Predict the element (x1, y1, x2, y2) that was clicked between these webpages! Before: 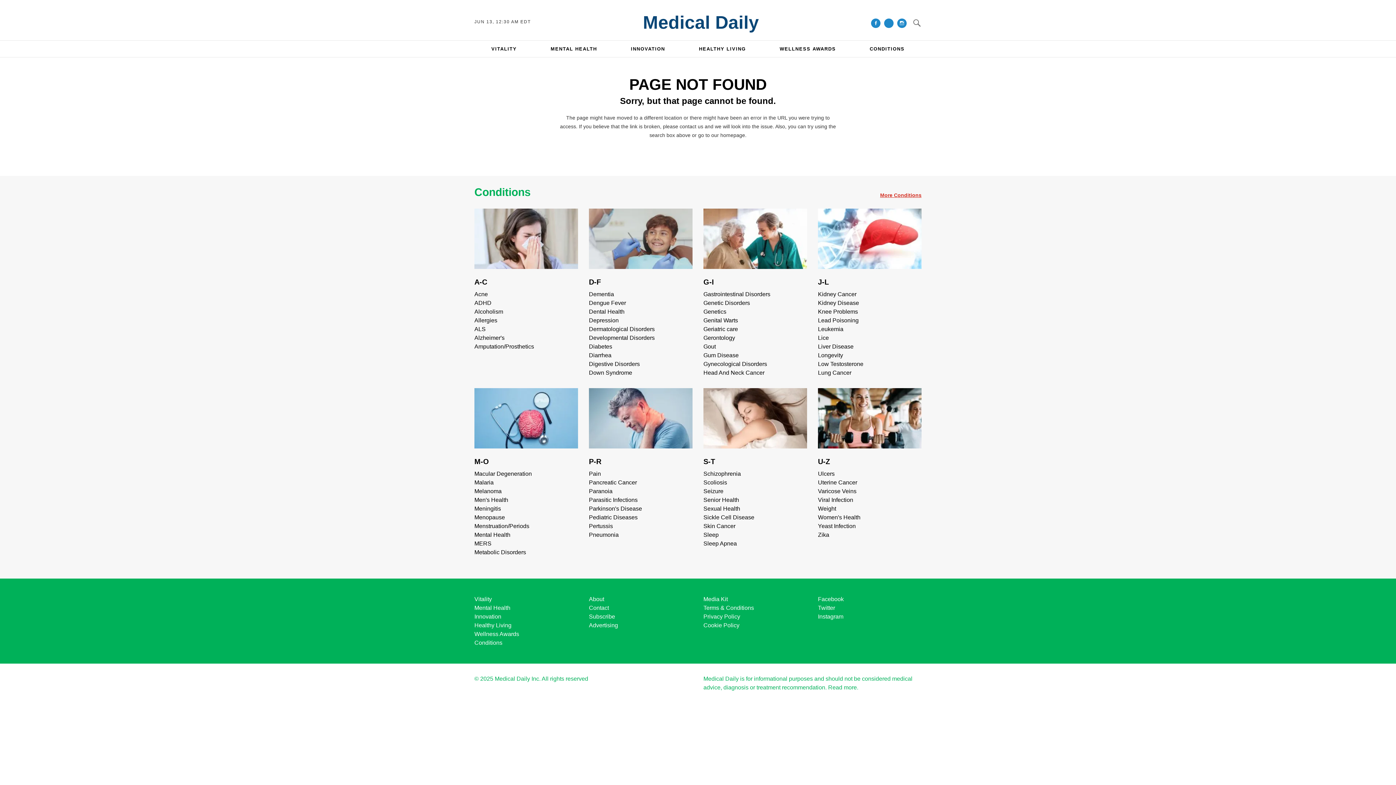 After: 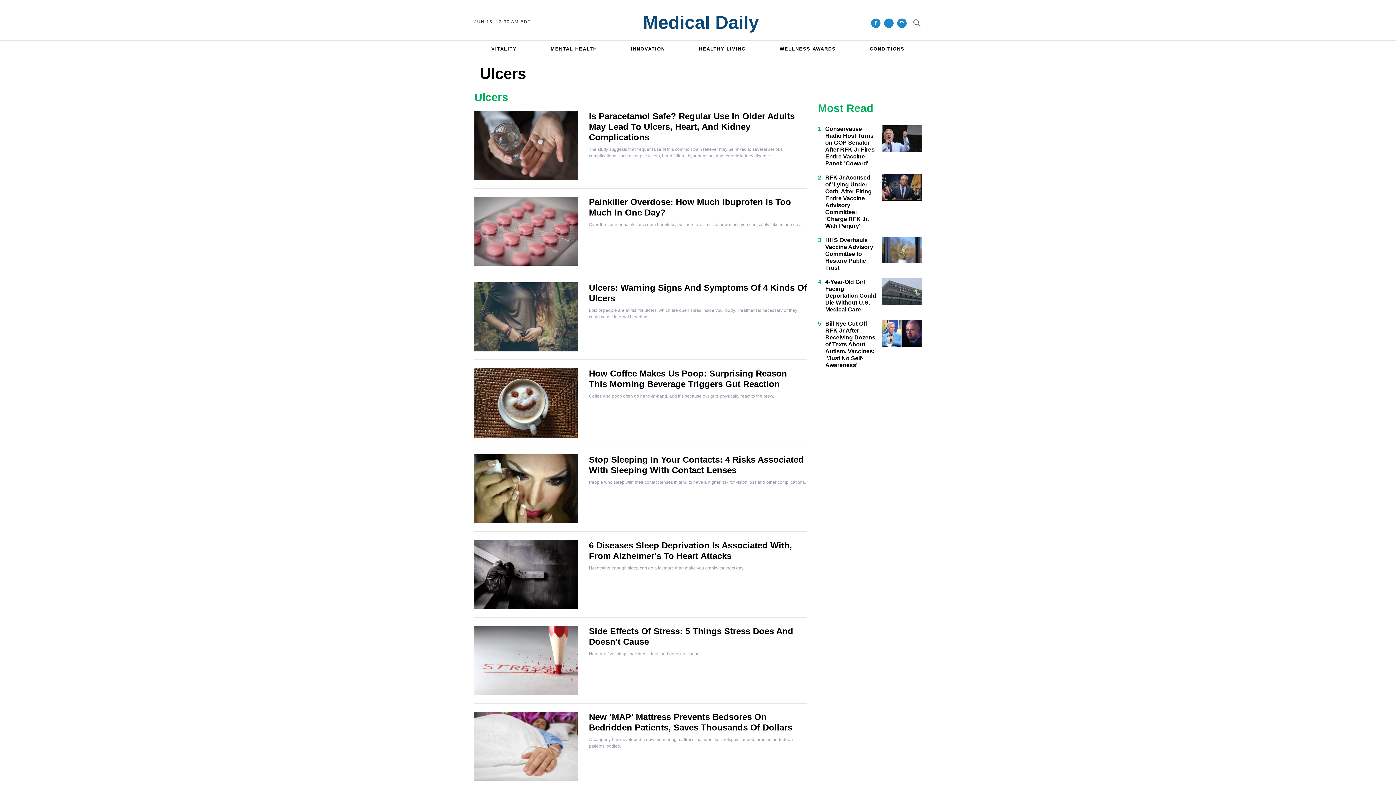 Action: bbox: (818, 470, 834, 477) label: Ulcers